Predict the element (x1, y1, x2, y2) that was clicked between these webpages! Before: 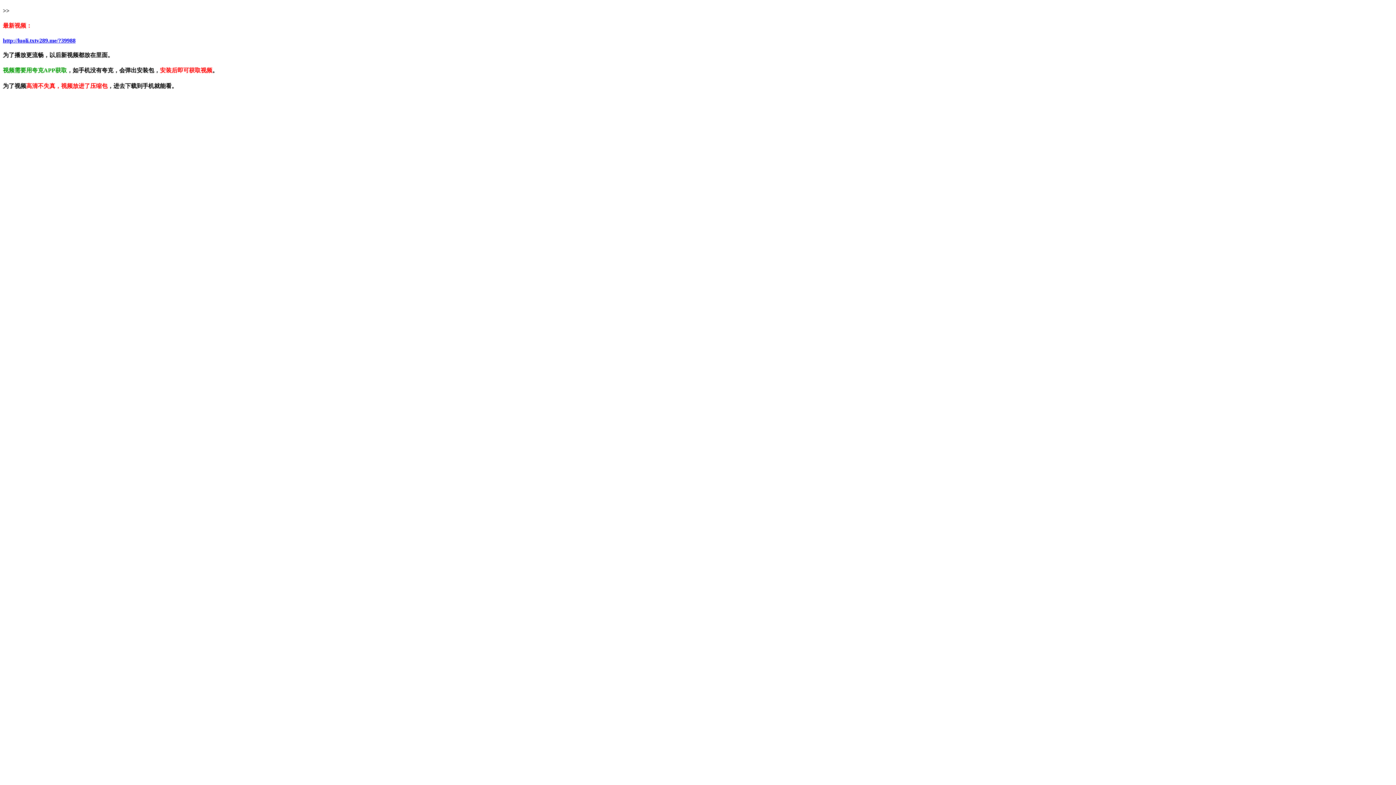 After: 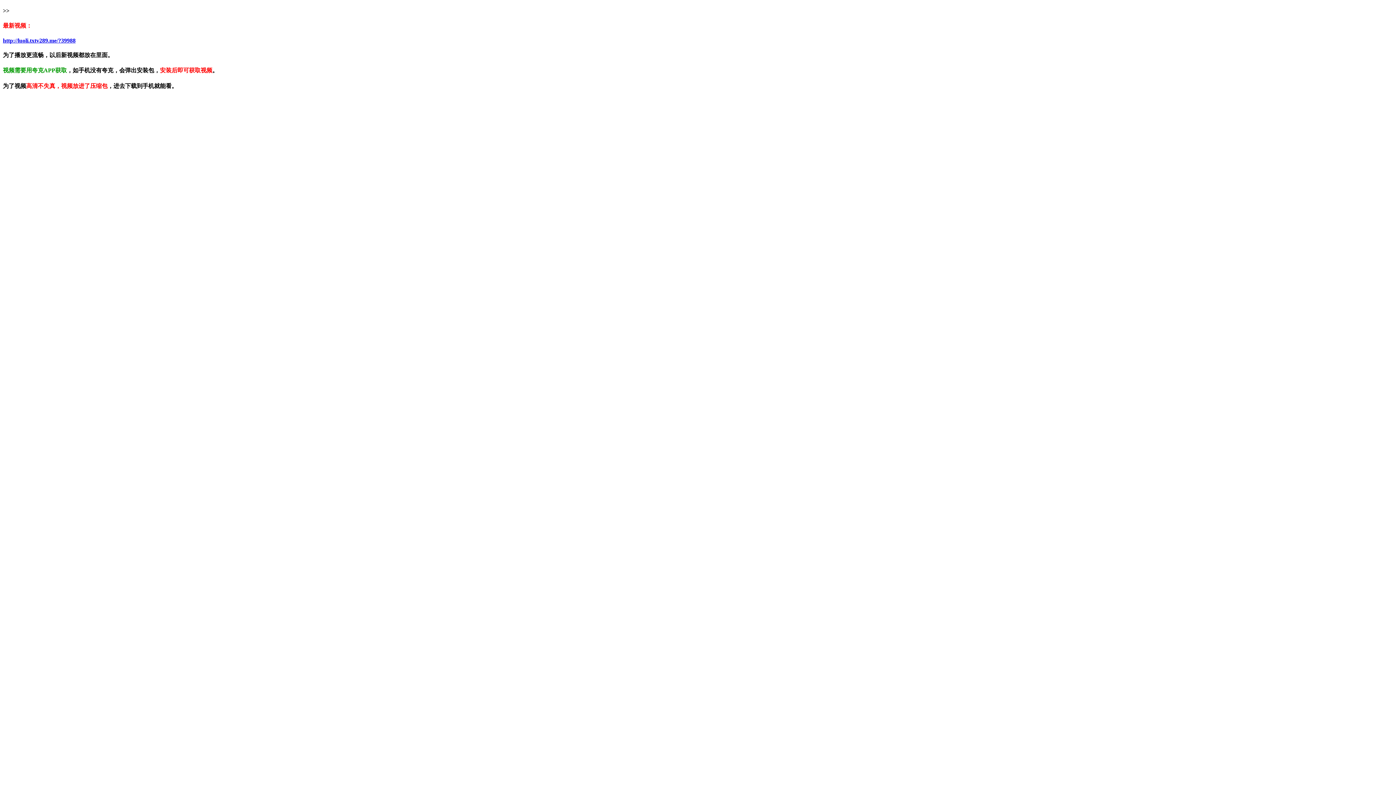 Action: bbox: (2, 37, 75, 43) label: http://luoli.txtv289.me/?39988